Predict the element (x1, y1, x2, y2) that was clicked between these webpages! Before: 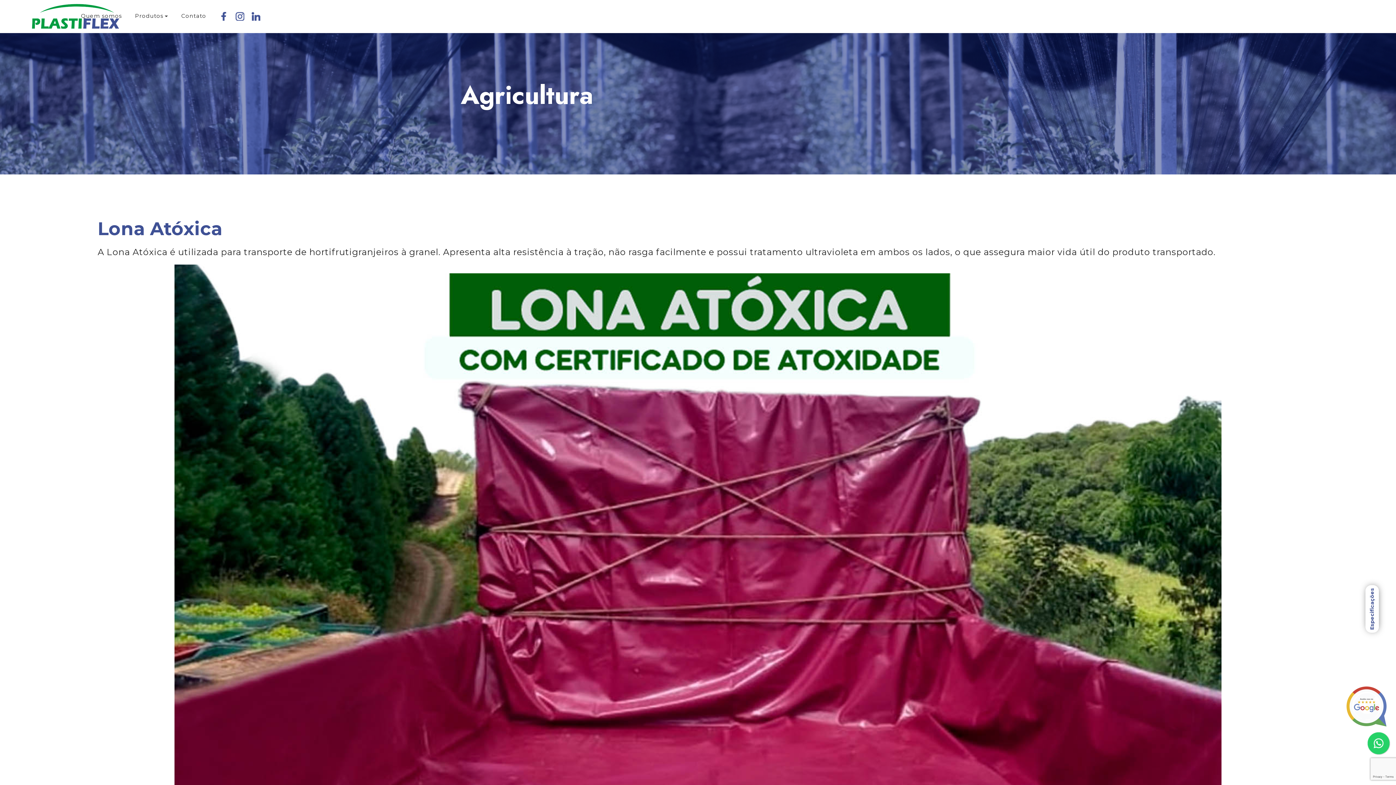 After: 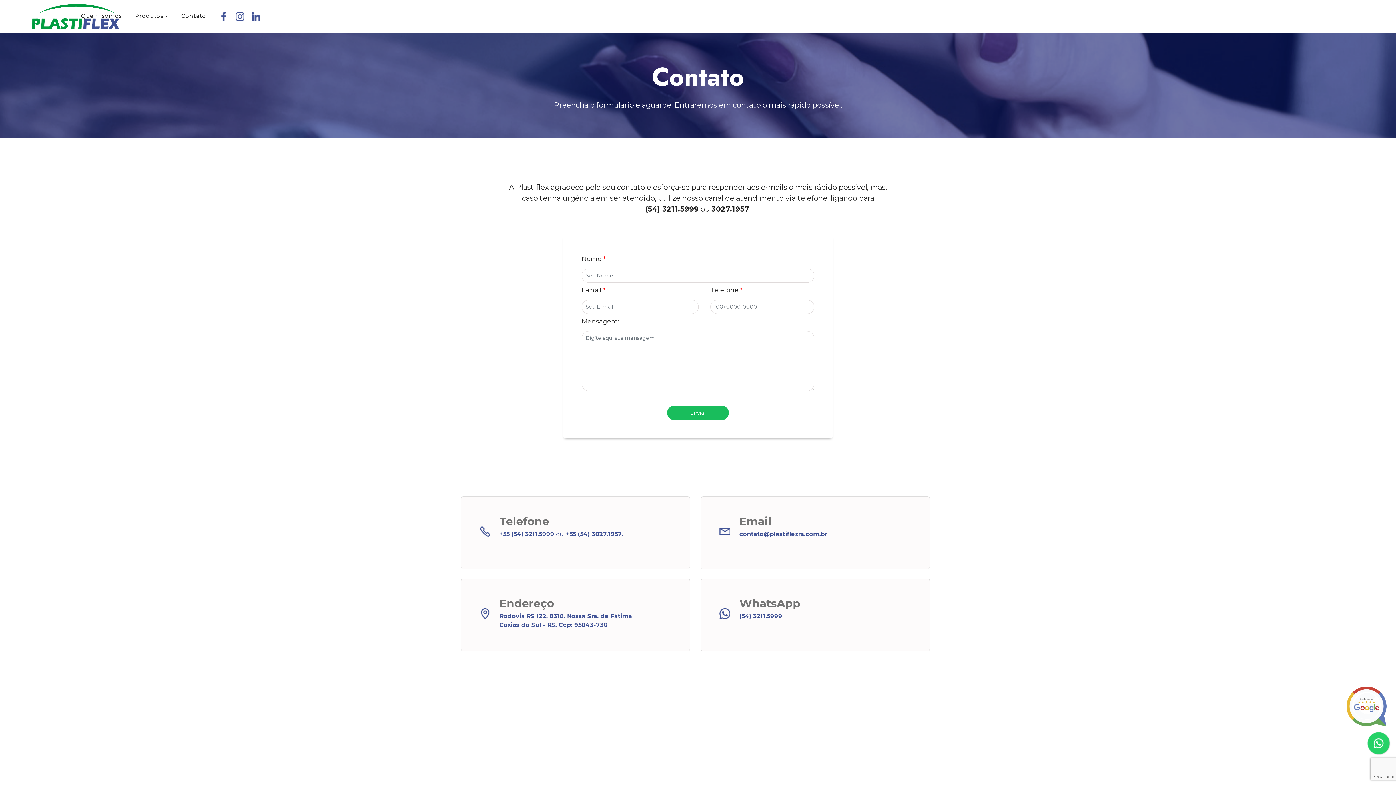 Action: label: Contato bbox: (179, 10, 208, 21)